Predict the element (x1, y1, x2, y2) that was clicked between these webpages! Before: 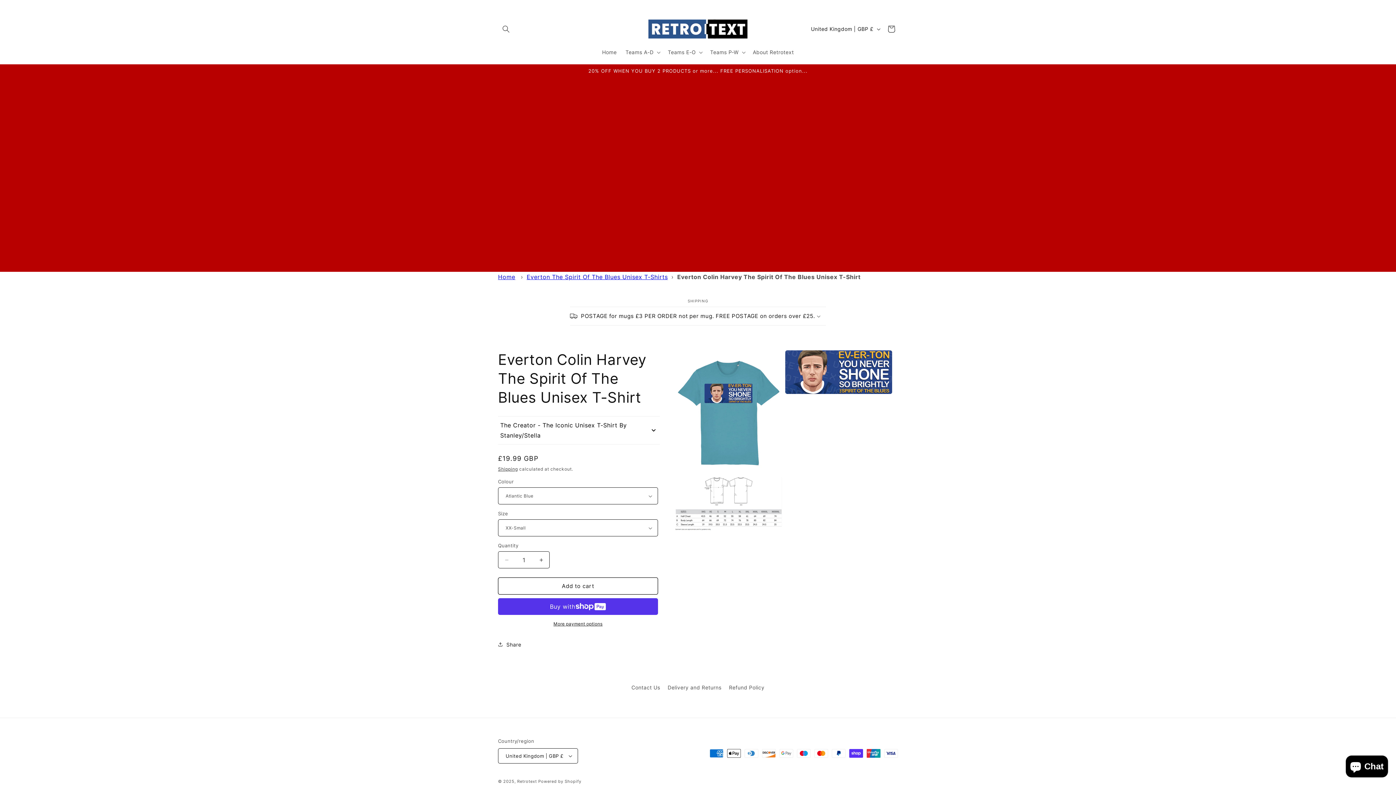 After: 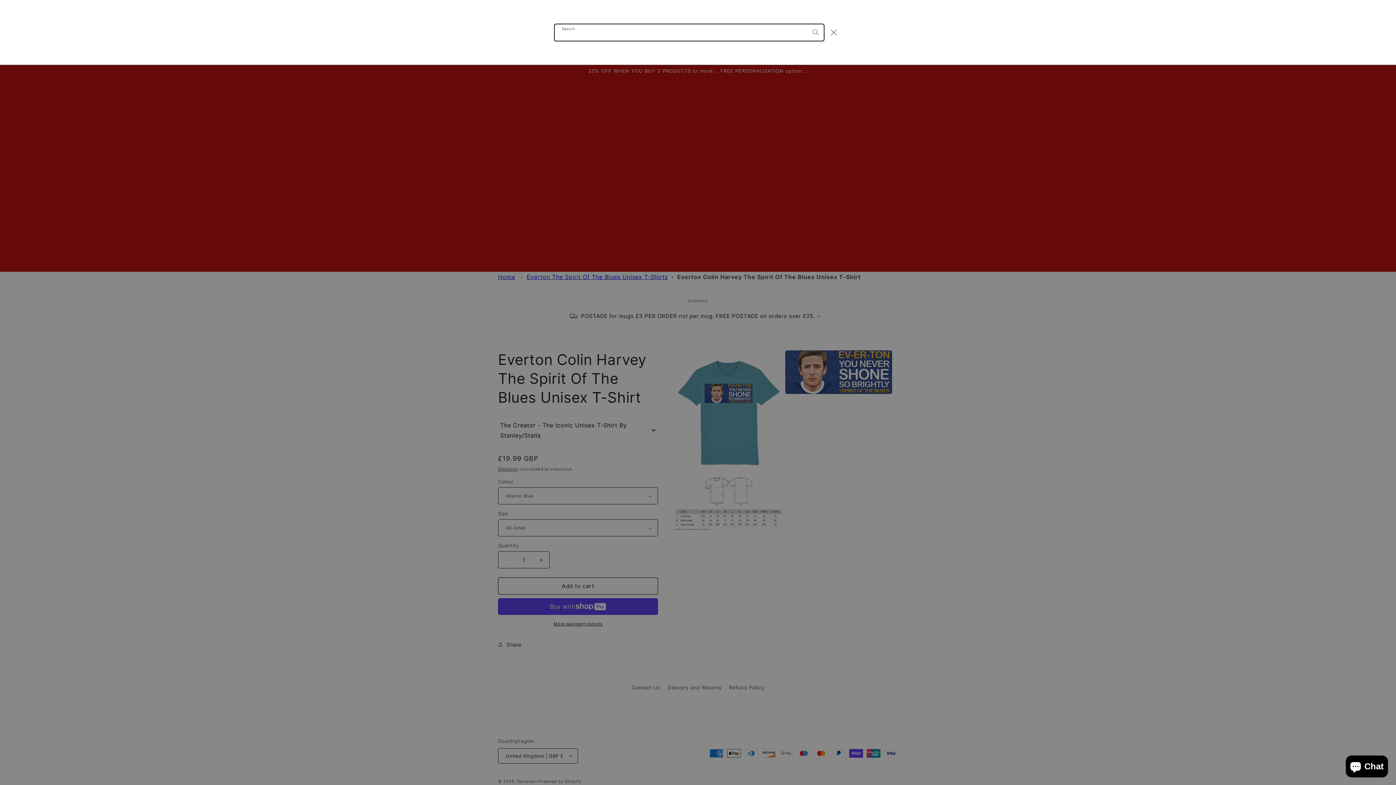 Action: bbox: (498, 20, 514, 36) label: Search